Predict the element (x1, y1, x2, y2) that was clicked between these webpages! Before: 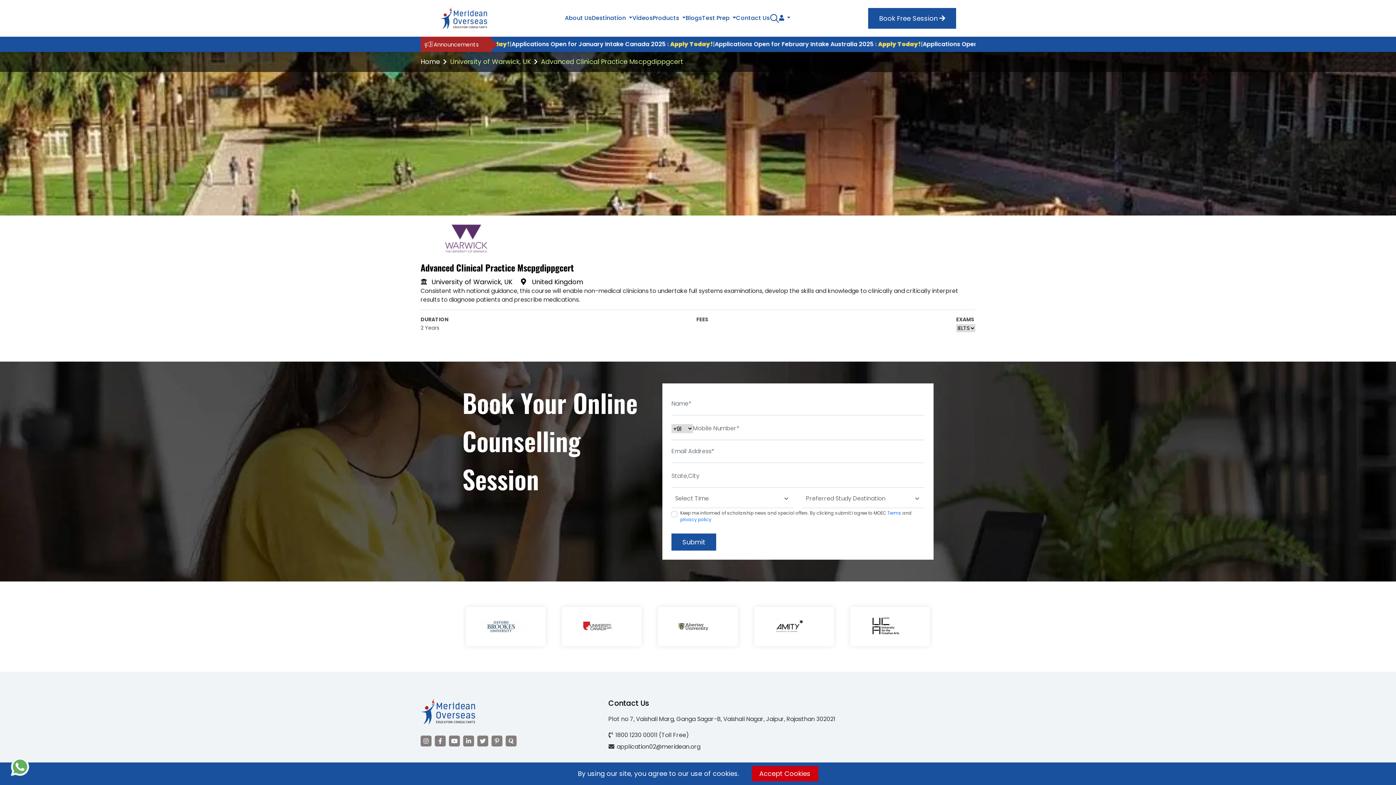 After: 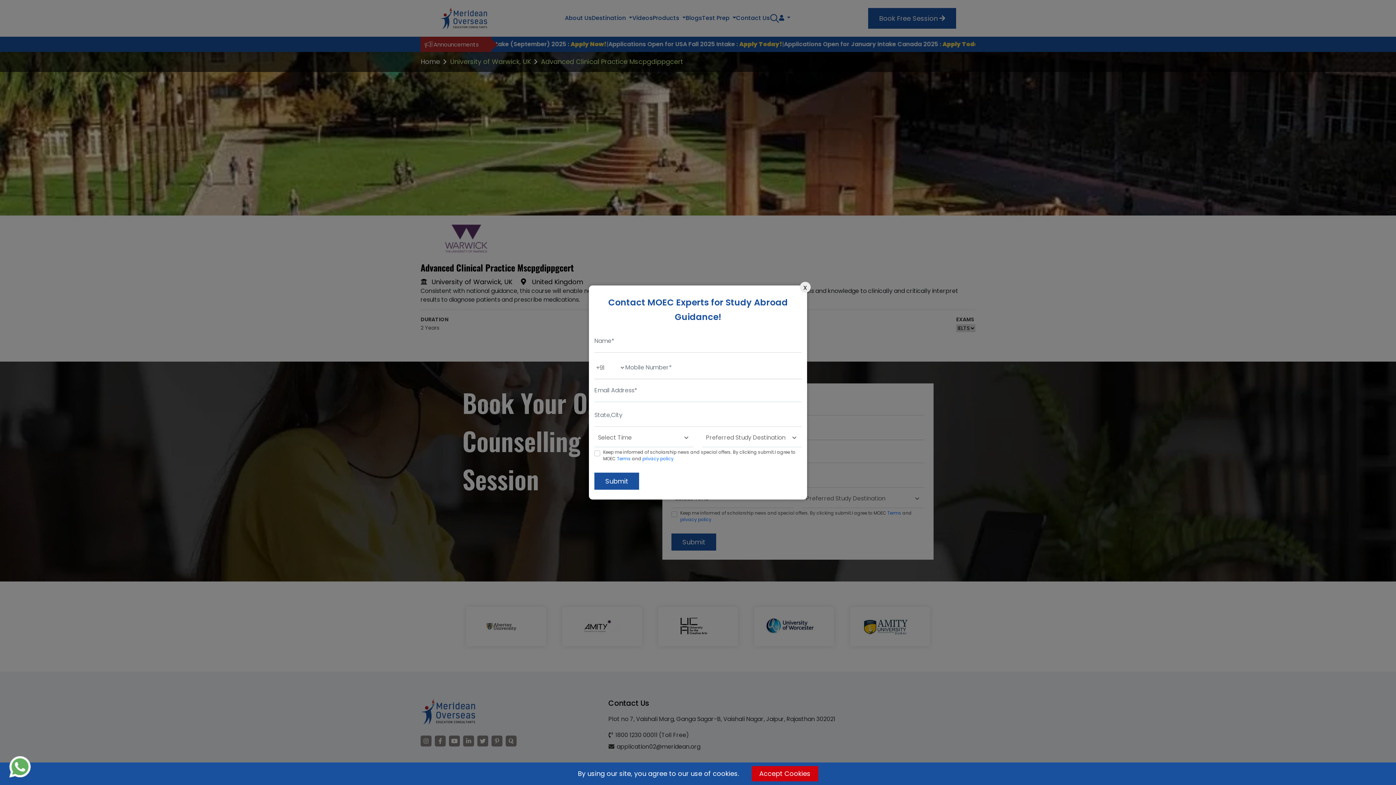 Action: label: Visit our Facebook bbox: (434, 735, 445, 746)